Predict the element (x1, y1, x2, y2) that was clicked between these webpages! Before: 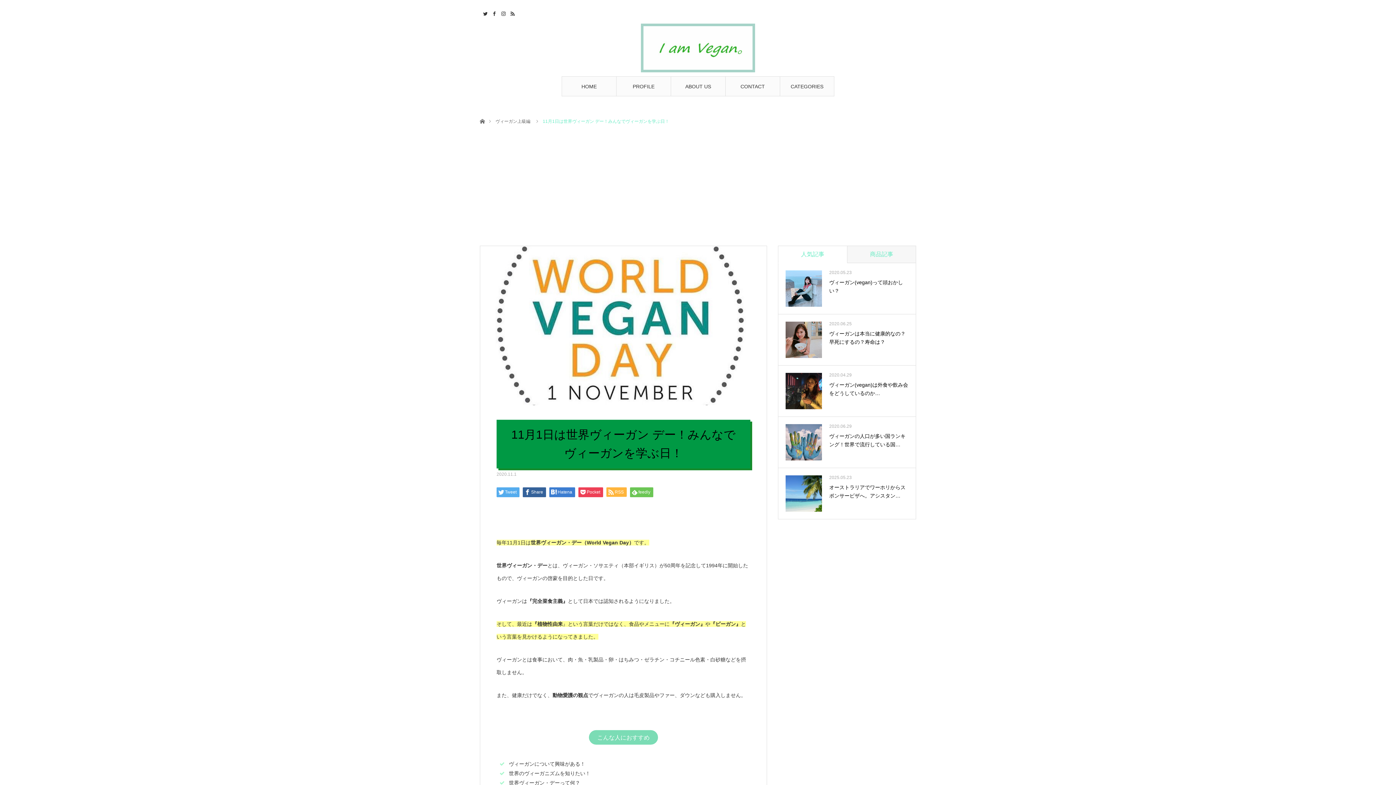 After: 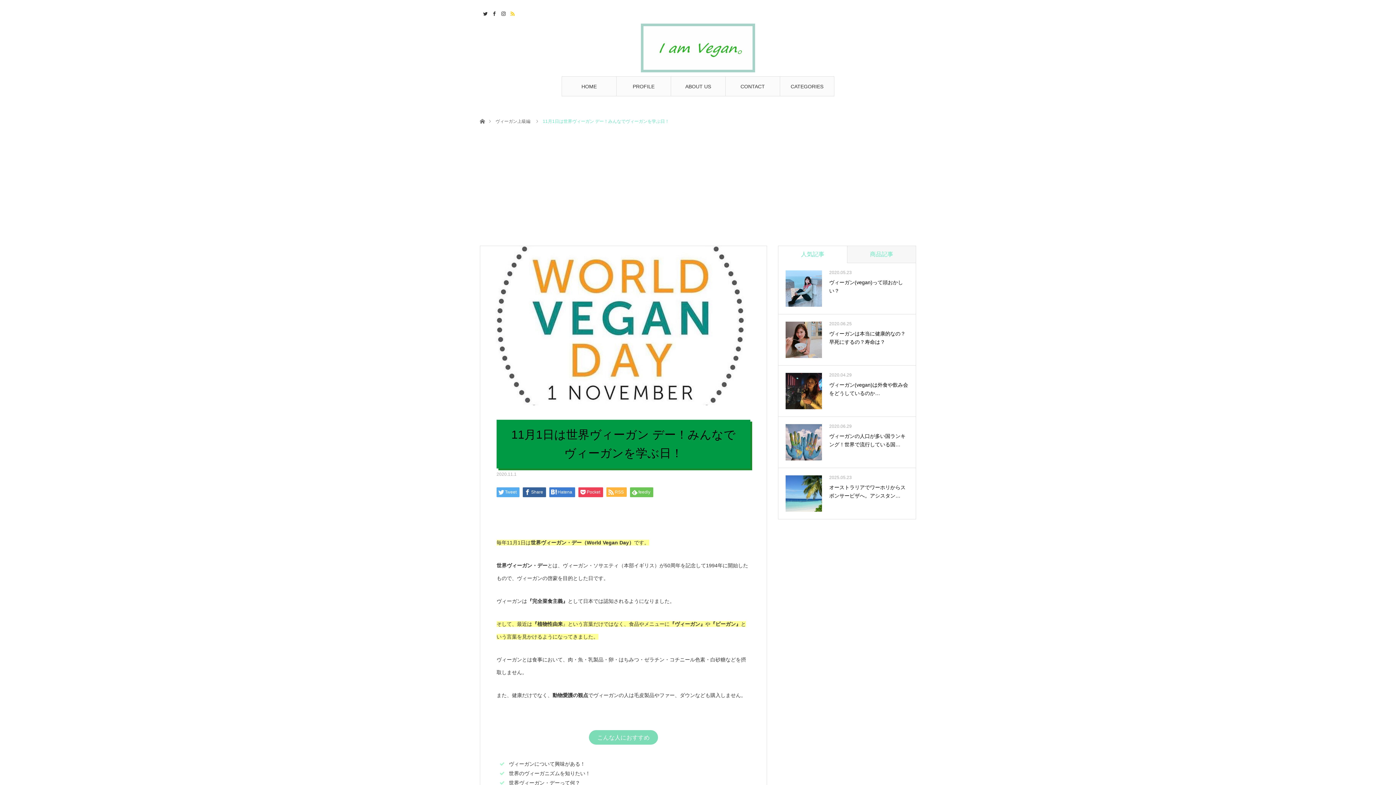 Action: bbox: (507, 7, 516, 18) label: RSS